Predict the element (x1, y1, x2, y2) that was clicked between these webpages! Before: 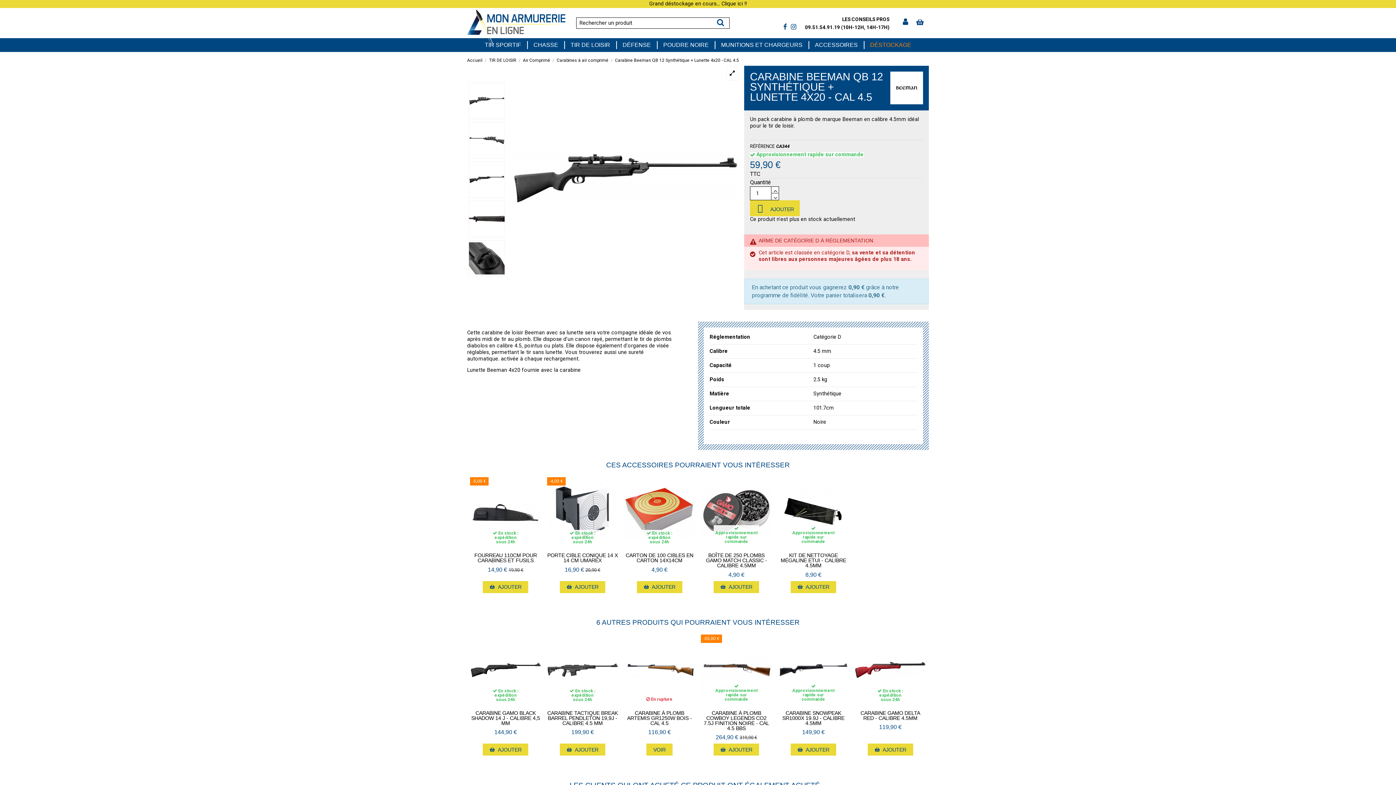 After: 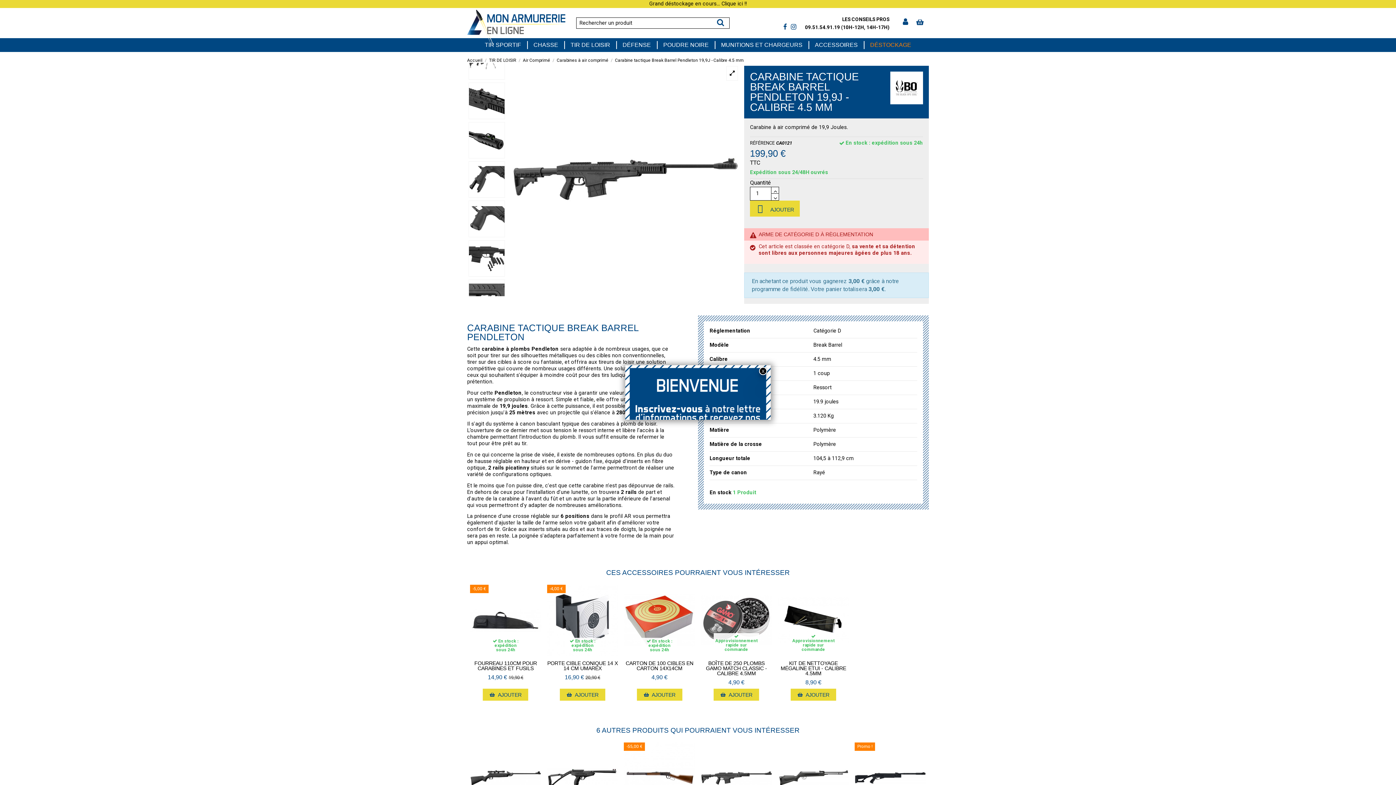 Action: bbox: (571, 729, 593, 735) label: 199,90 €